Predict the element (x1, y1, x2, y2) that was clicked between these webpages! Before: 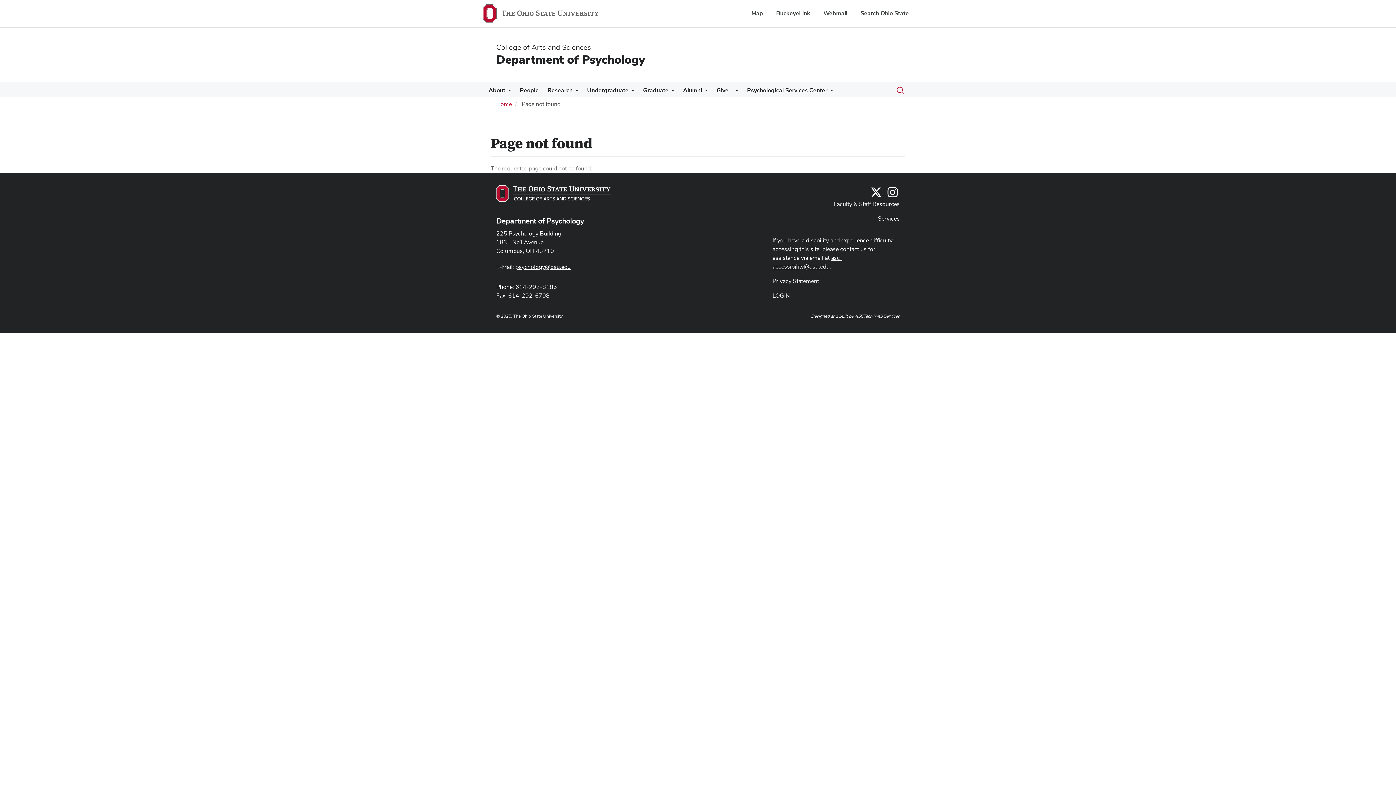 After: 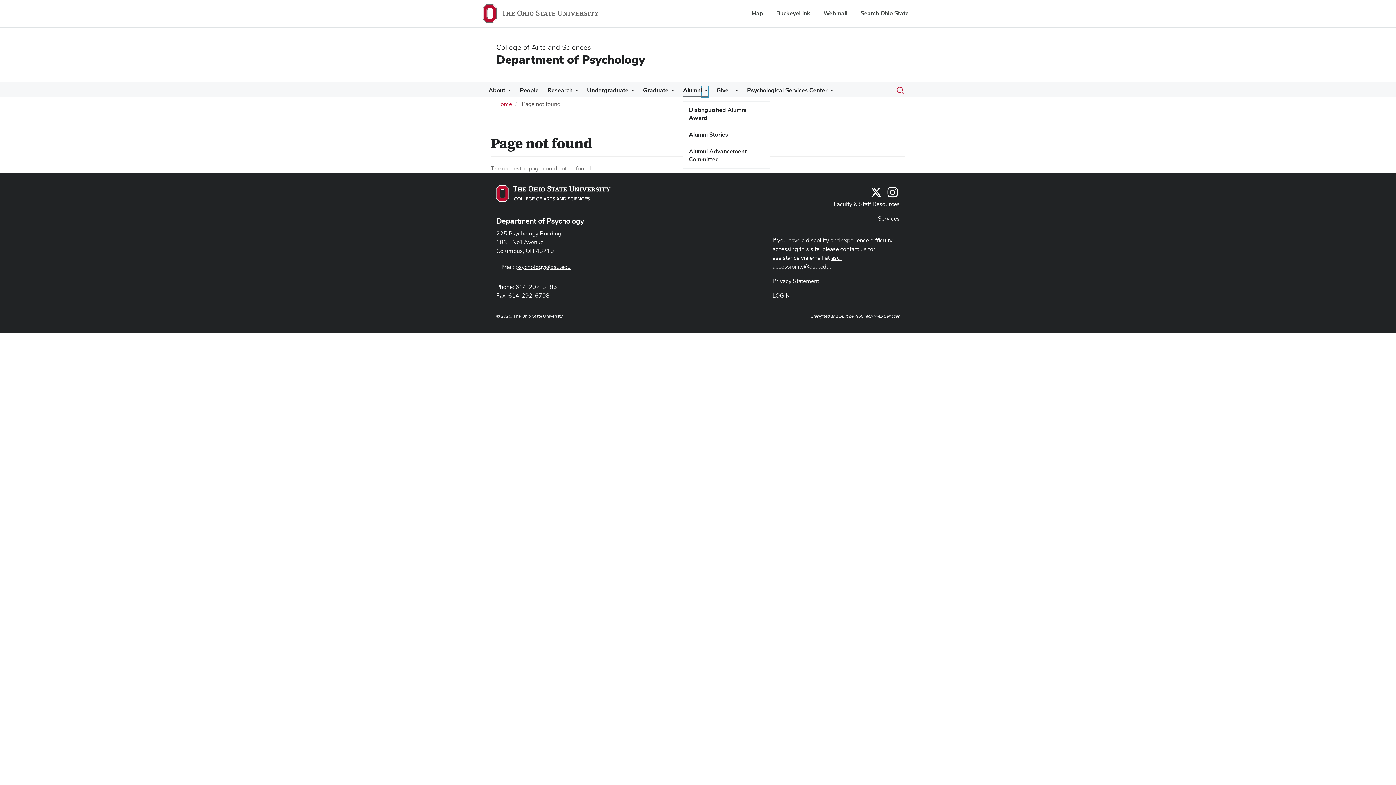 Action: bbox: (702, 86, 708, 97) label: More Alumni pages